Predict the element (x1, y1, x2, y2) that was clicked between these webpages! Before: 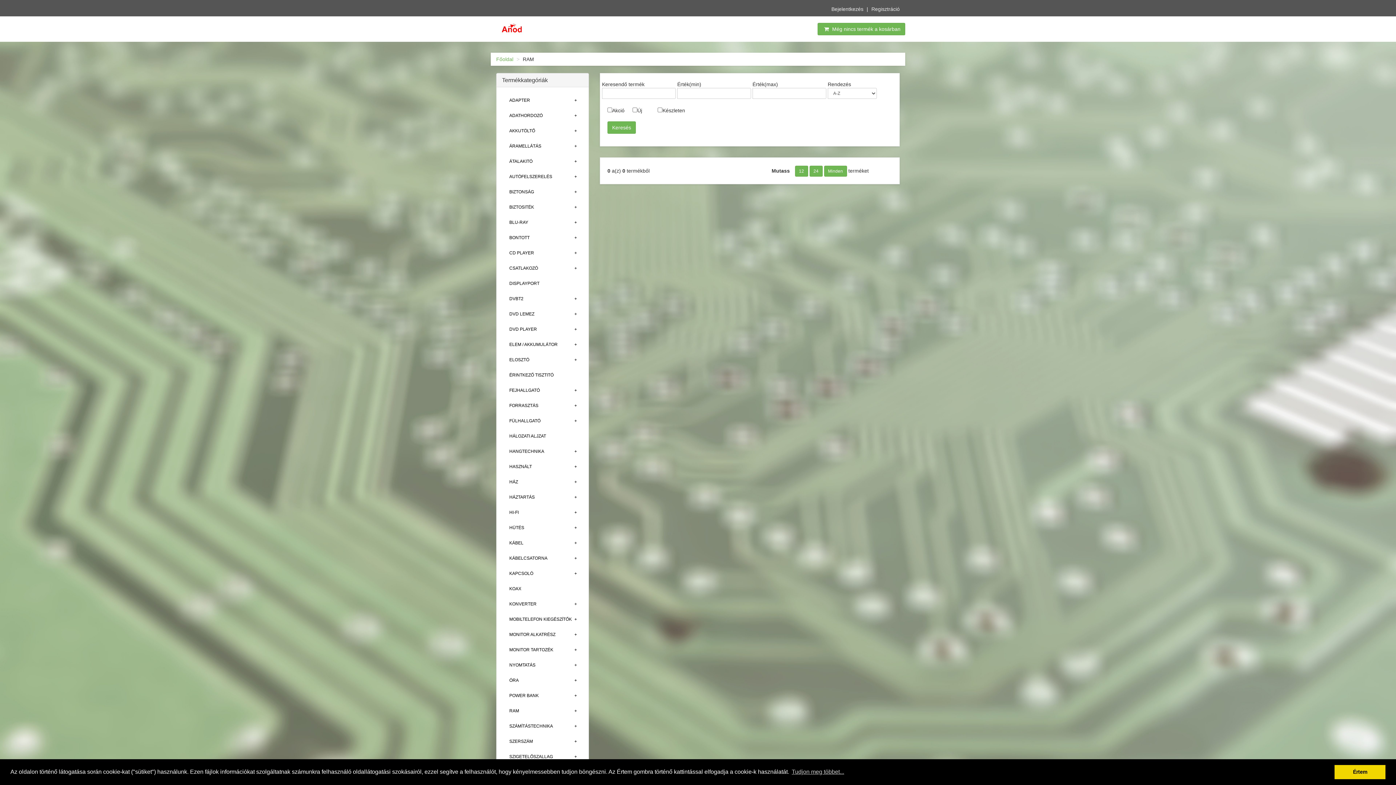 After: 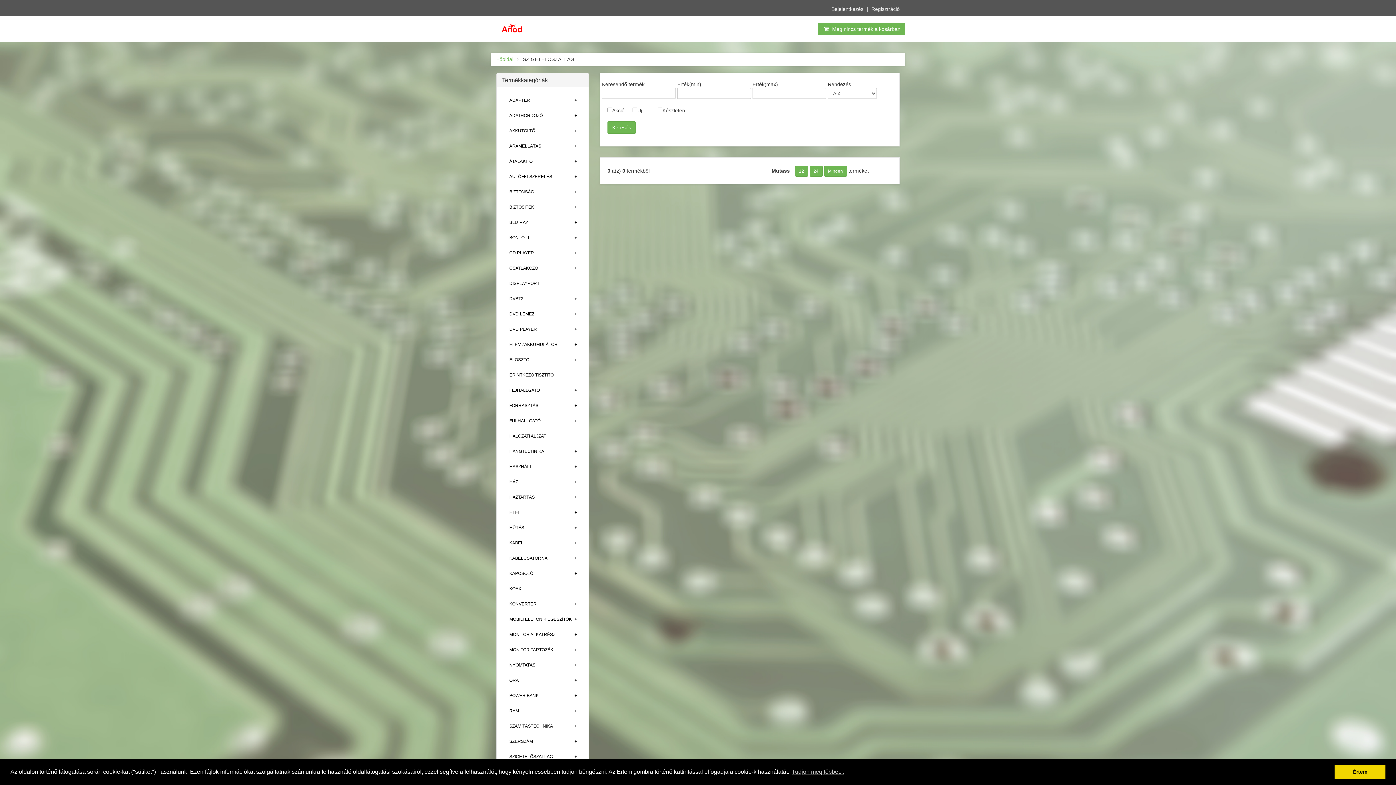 Action: bbox: (502, 749, 582, 764) label: SZIGETELŐSZALLAG